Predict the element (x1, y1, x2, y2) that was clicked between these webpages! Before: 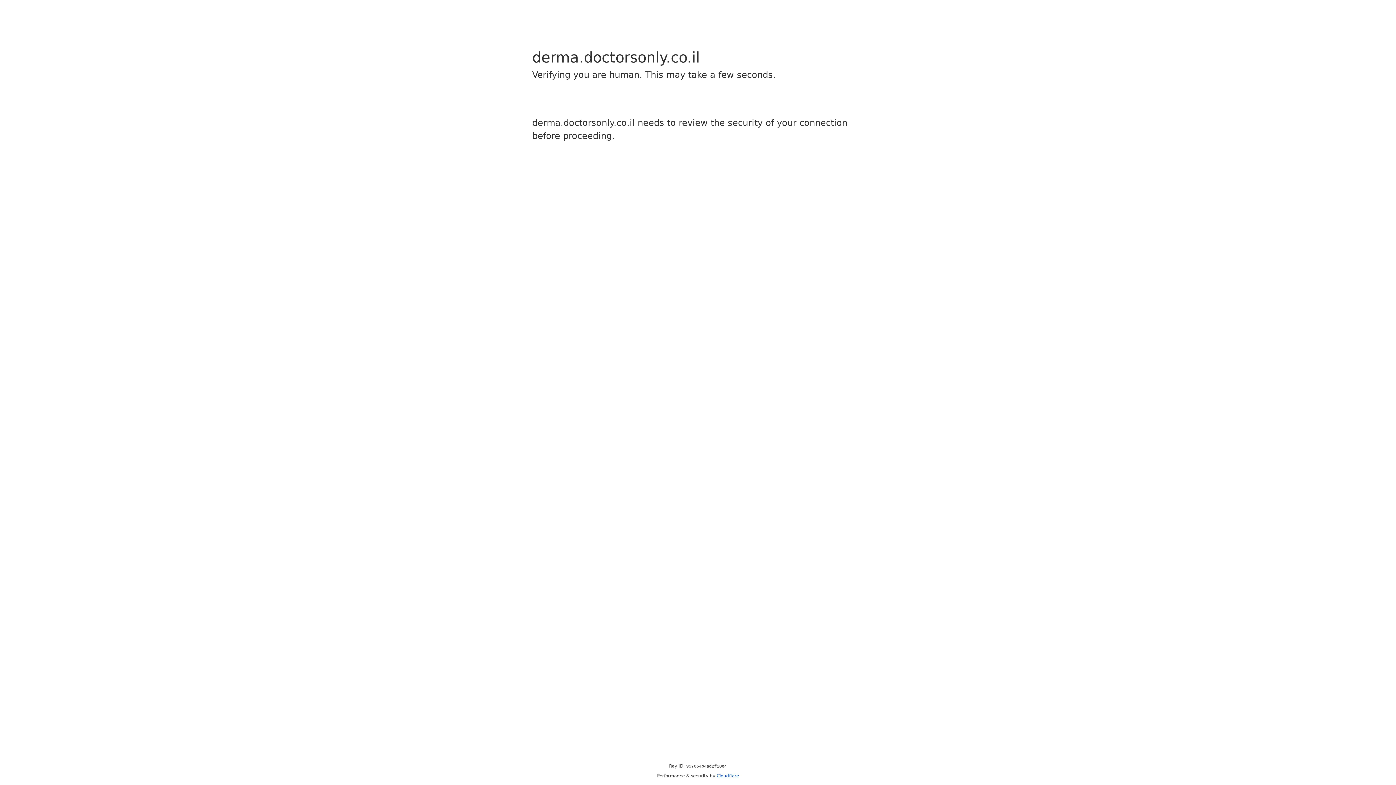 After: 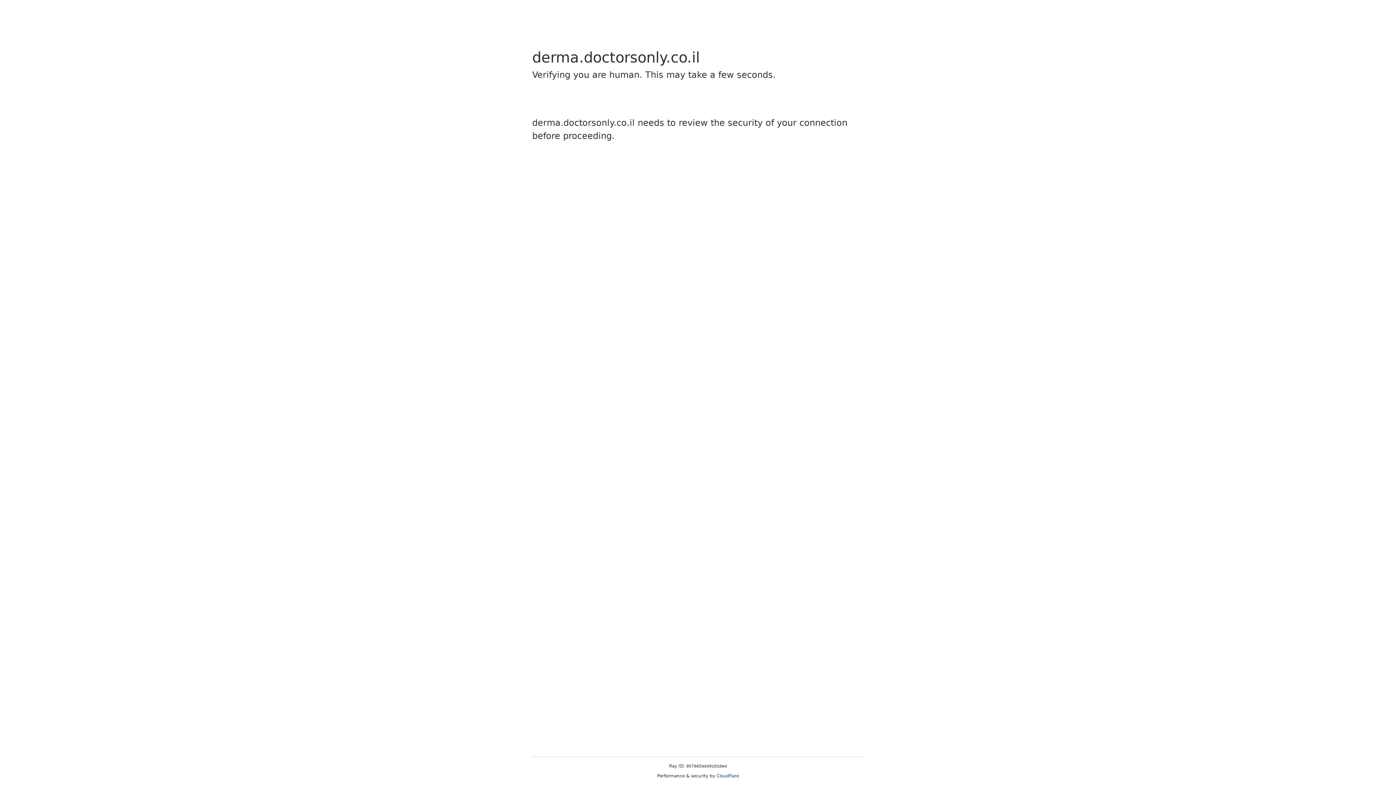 Action: label: Cloudflare bbox: (716, 773, 739, 778)